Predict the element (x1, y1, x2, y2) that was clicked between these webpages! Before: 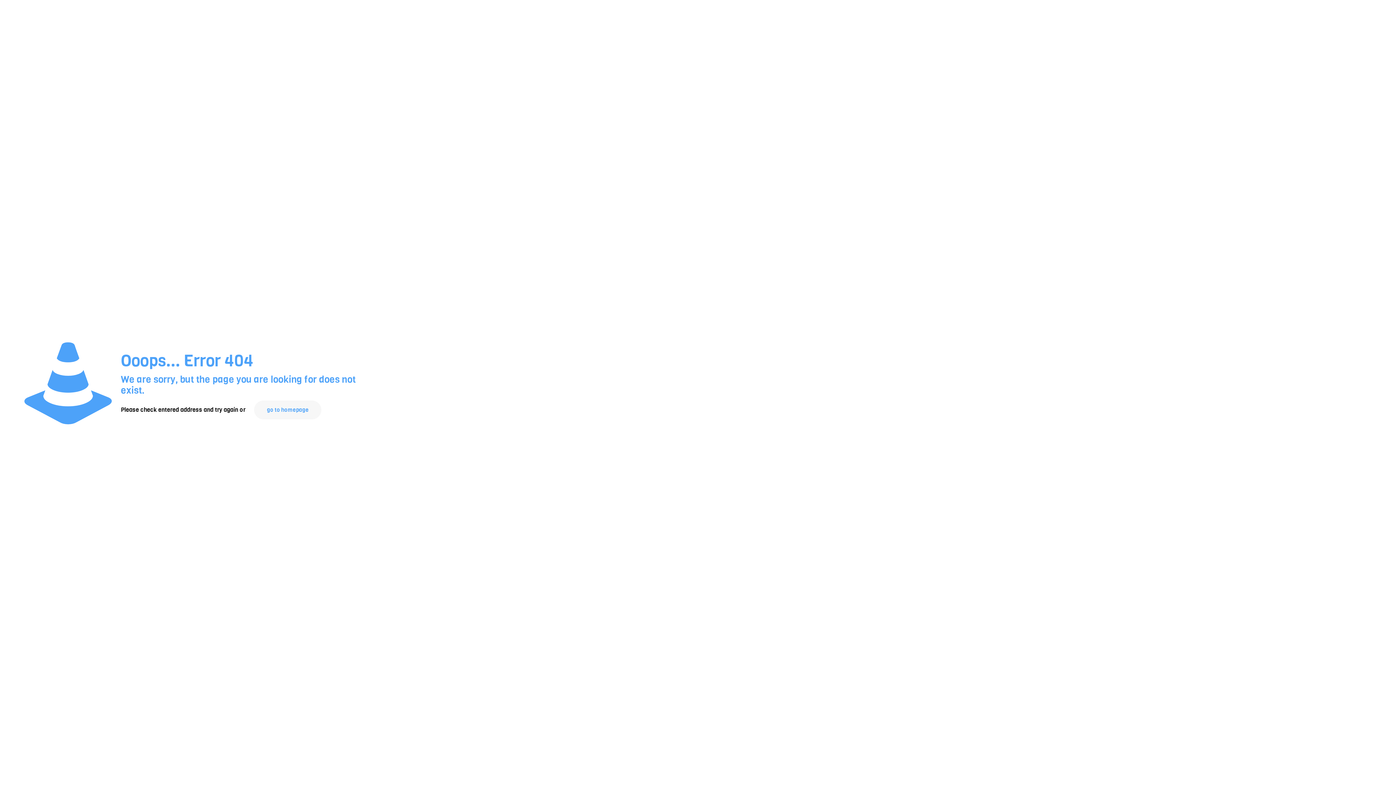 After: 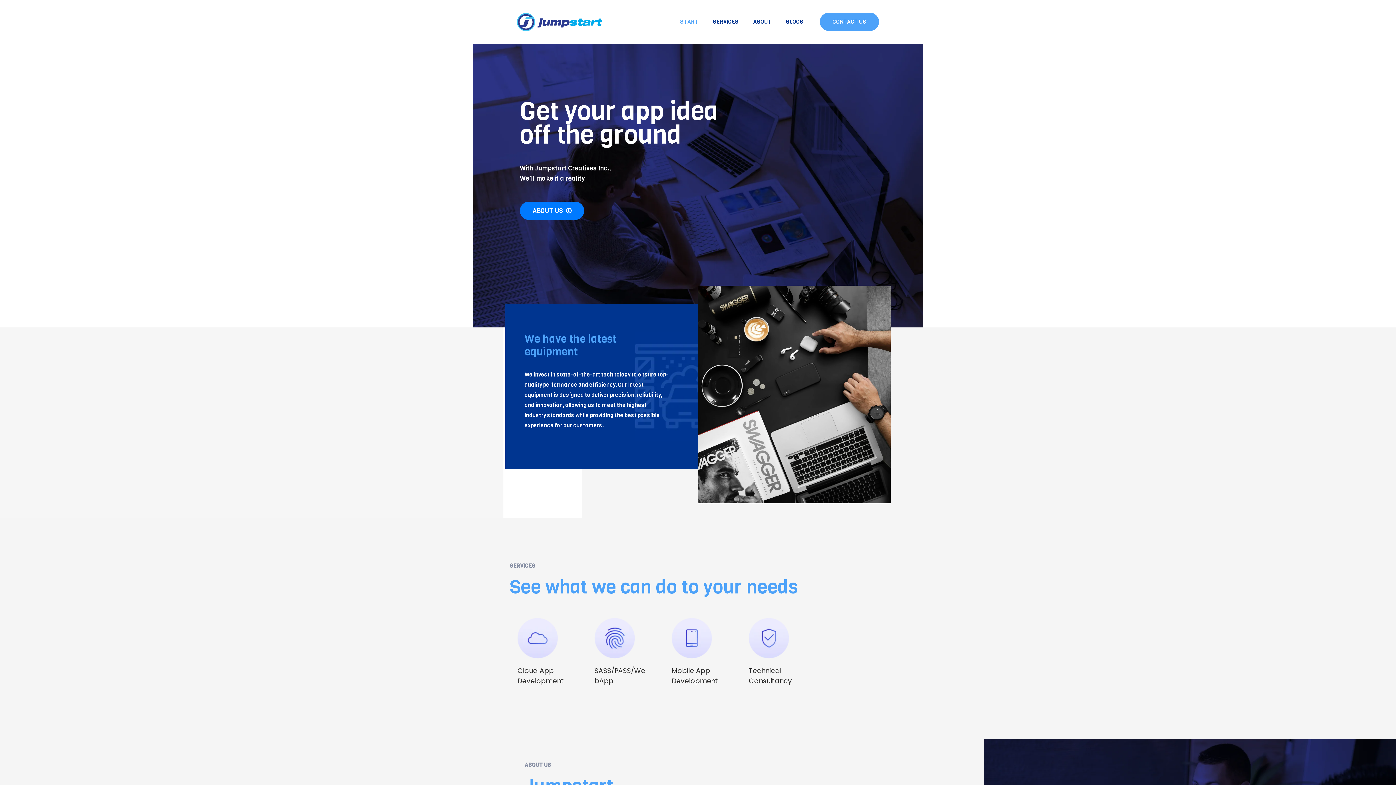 Action: bbox: (254, 400, 321, 419) label: go to homepage